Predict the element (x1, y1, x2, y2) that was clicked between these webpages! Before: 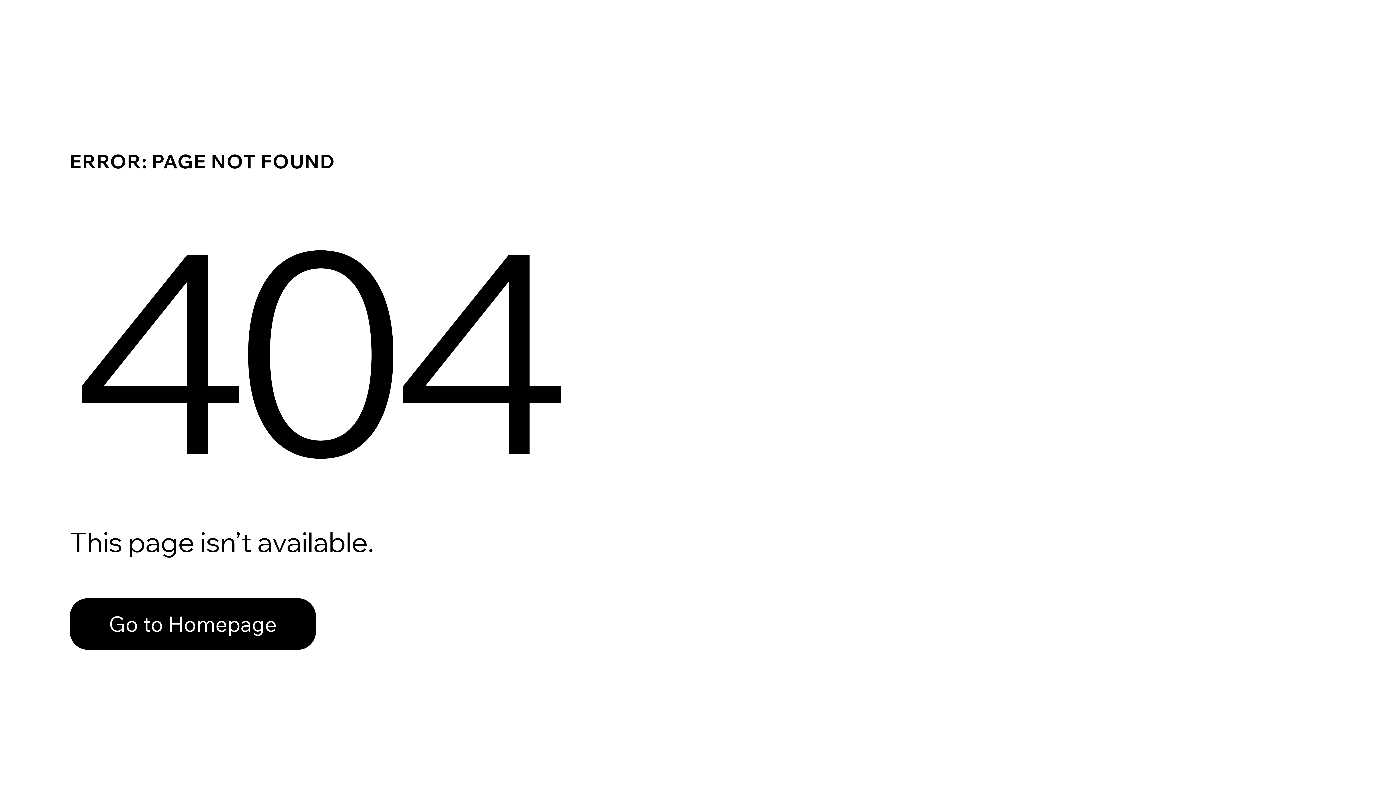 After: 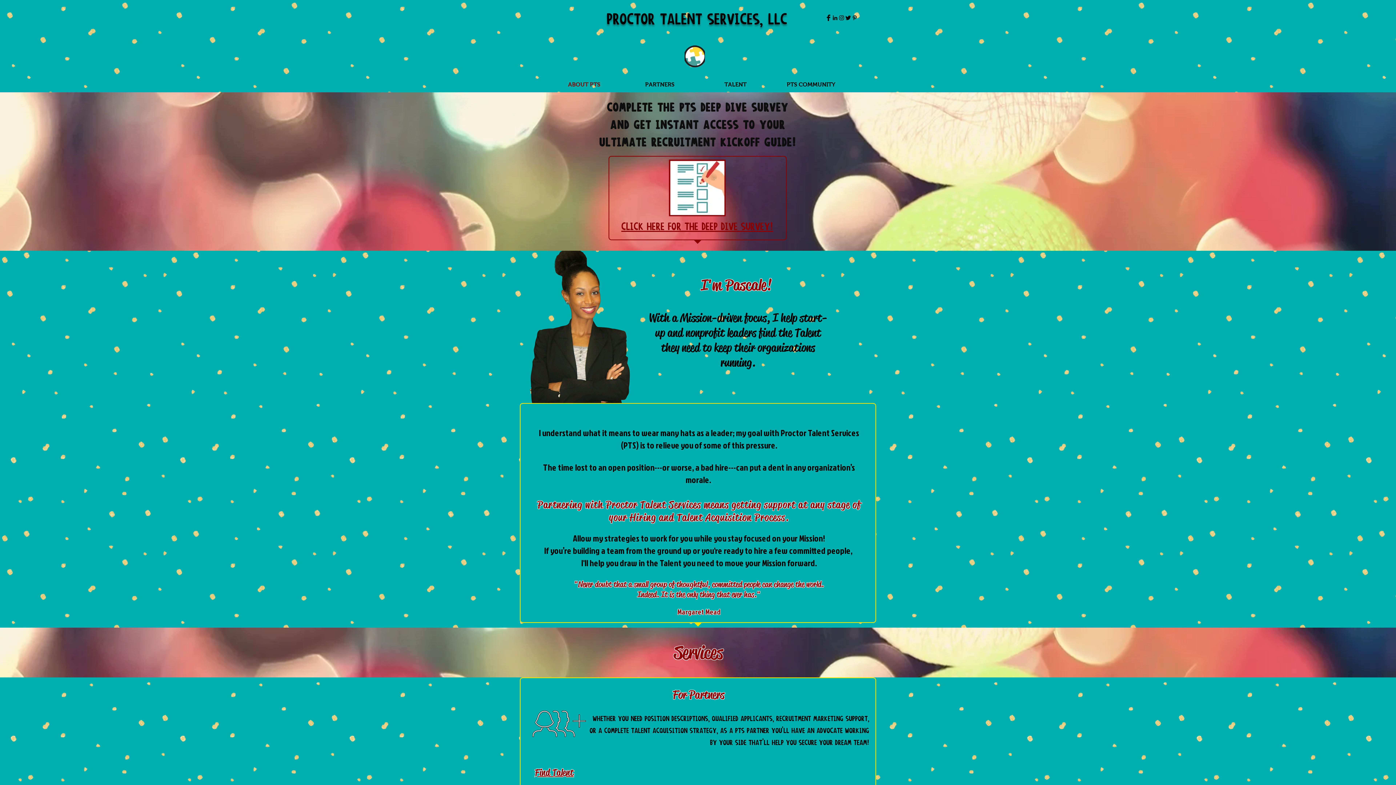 Action: bbox: (69, 582, 768, 659) label: Go to Homepage